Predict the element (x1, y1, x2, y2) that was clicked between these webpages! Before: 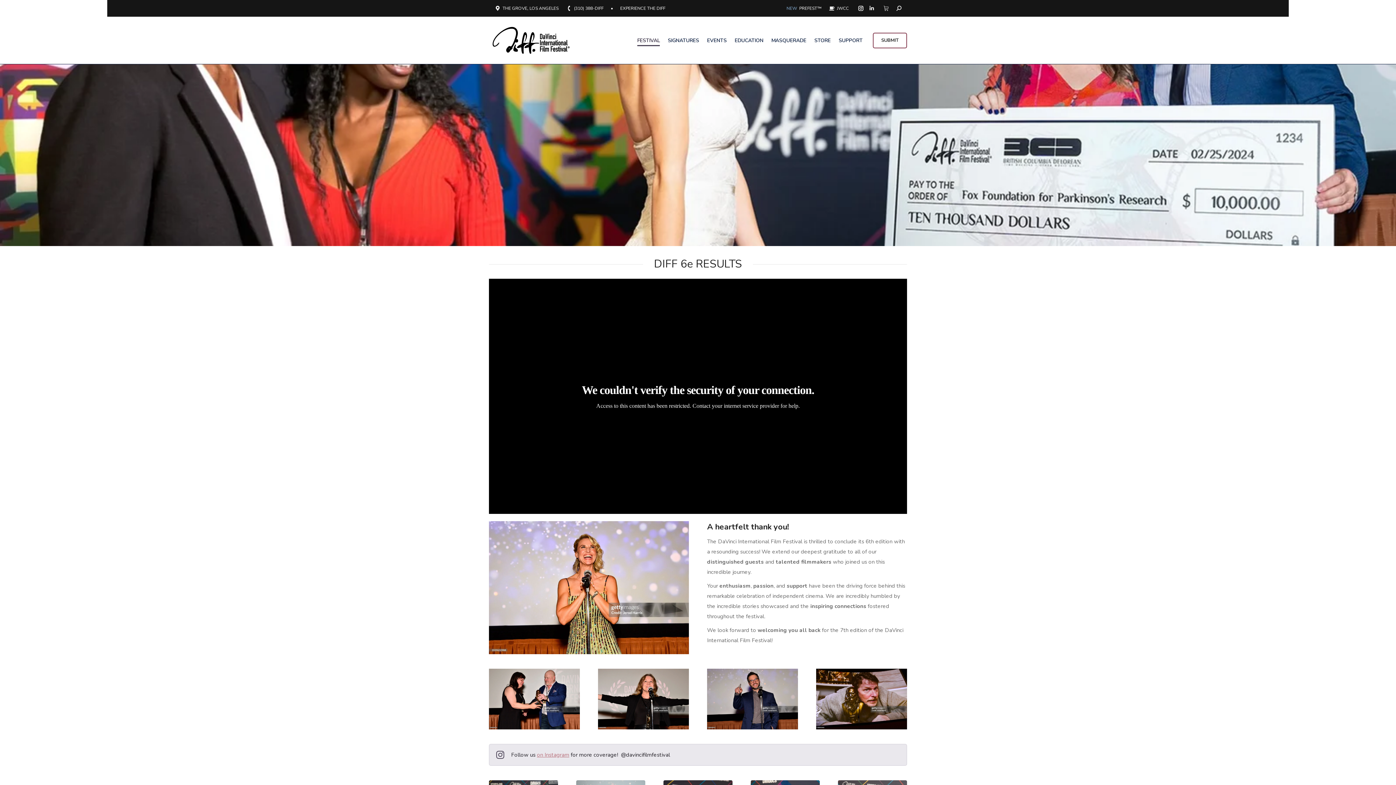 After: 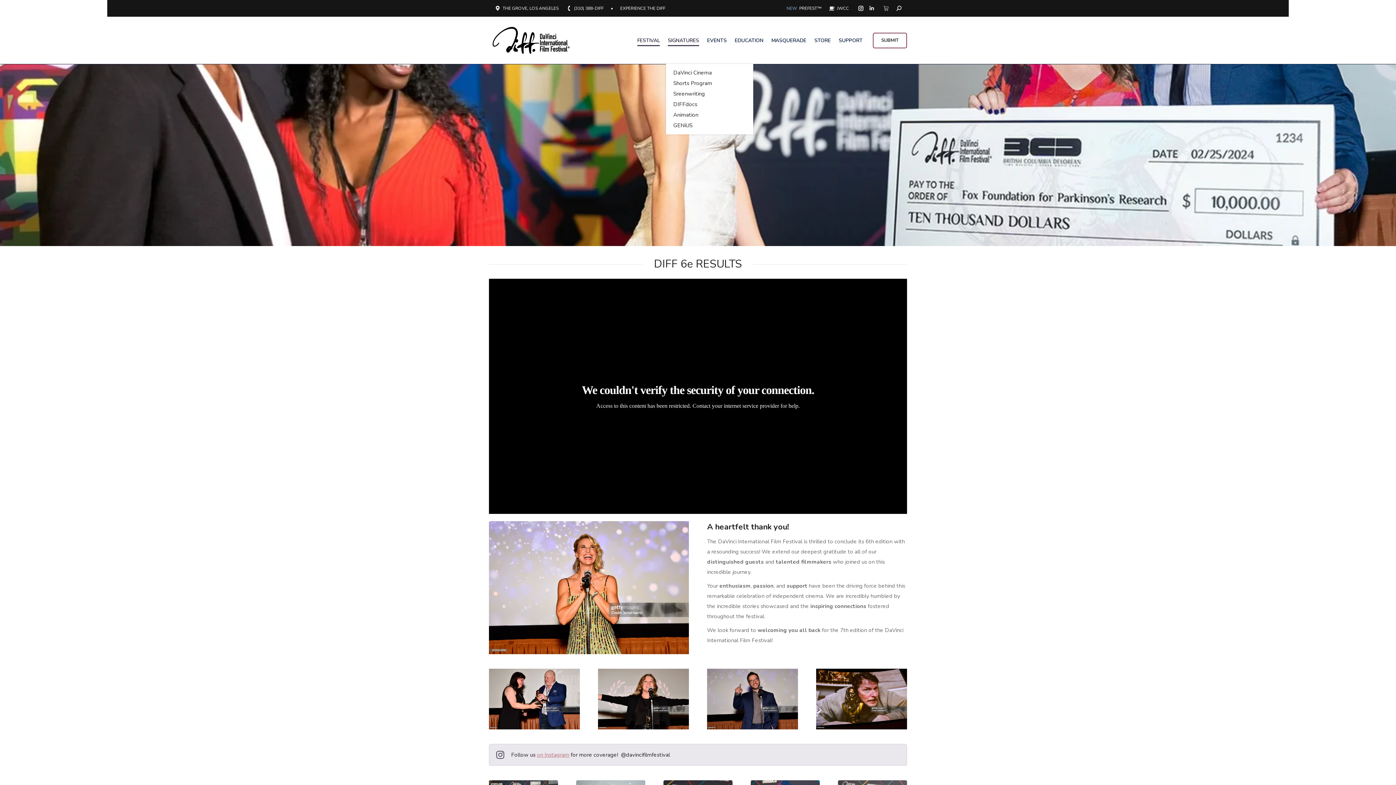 Action: bbox: (666, 16, 701, 64) label: SIGNATURES